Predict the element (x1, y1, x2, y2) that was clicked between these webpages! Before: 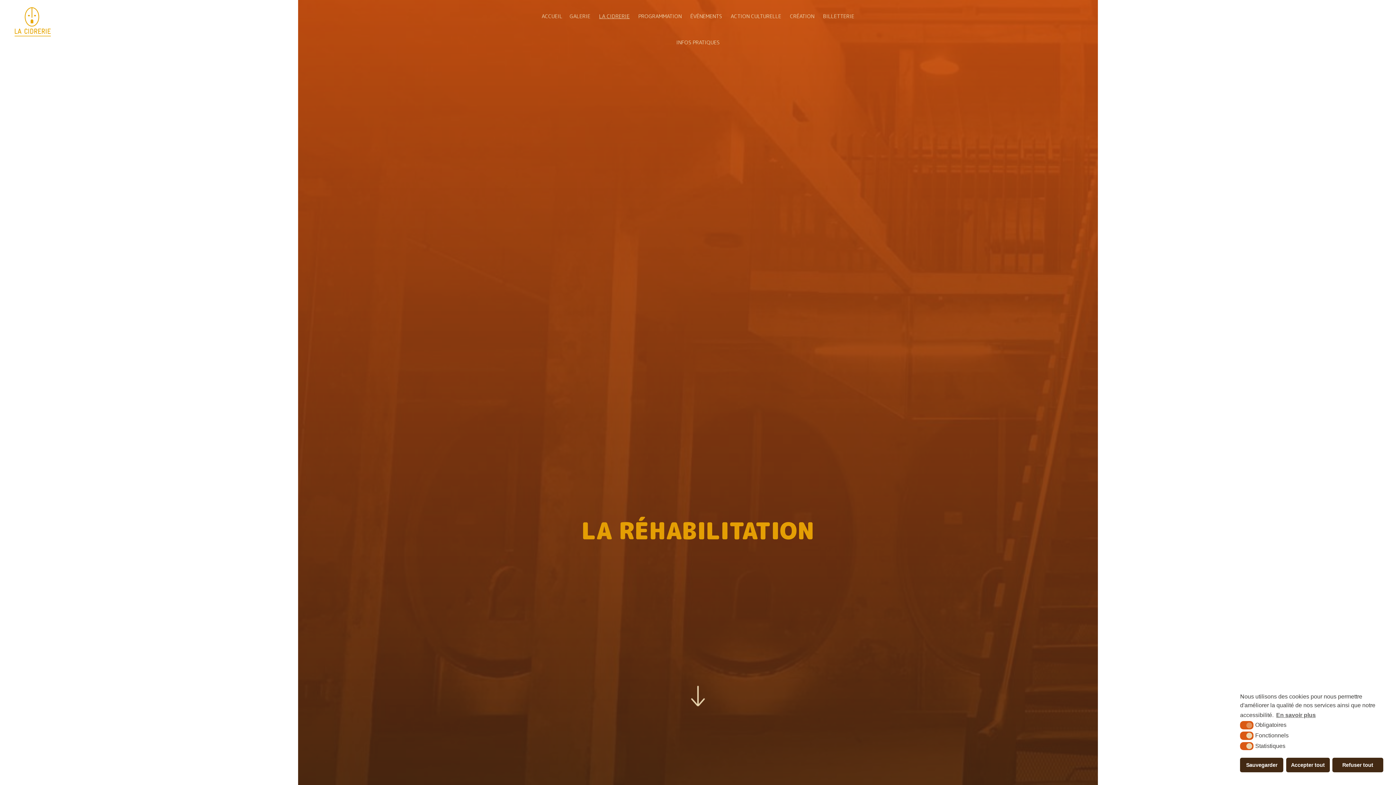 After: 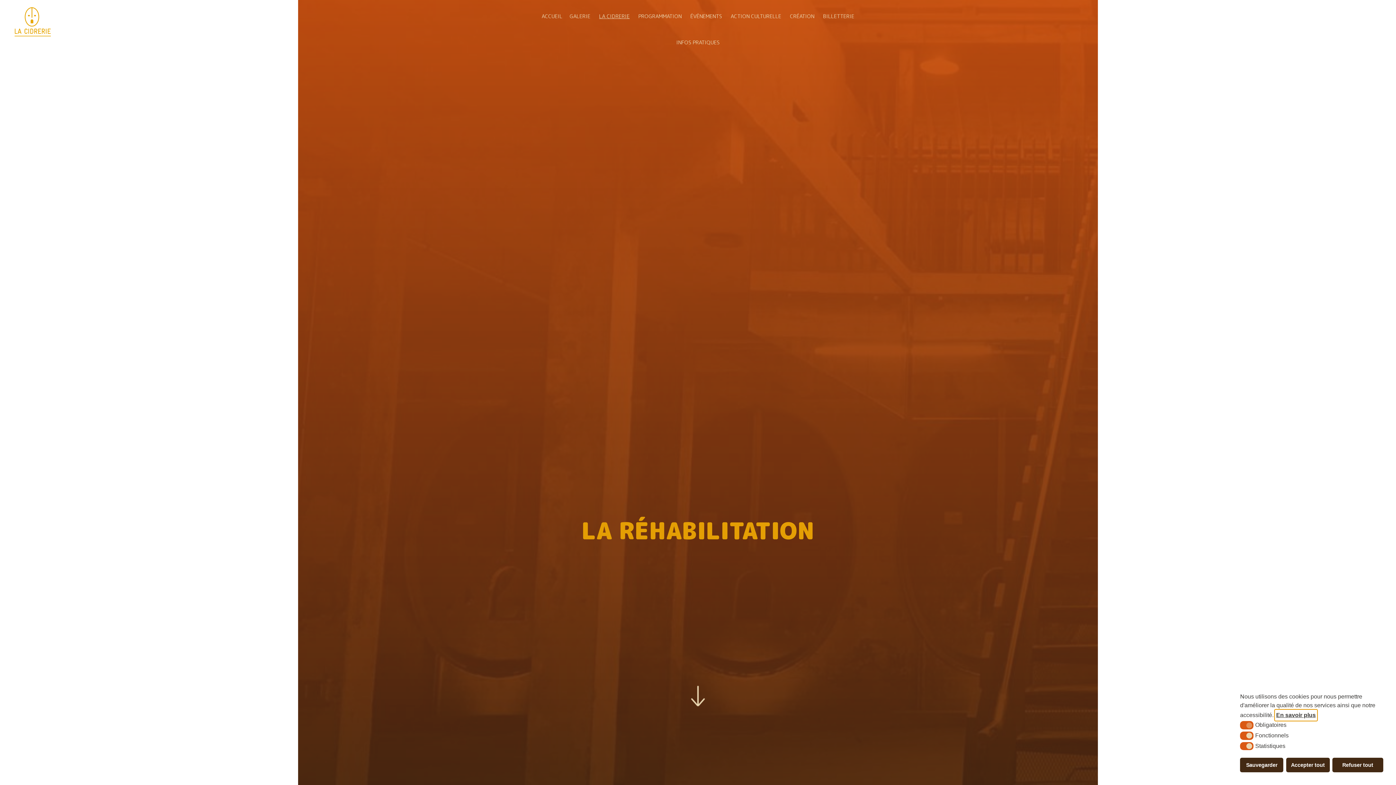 Action: bbox: (1275, 710, 1317, 721) label: learn more about cookies